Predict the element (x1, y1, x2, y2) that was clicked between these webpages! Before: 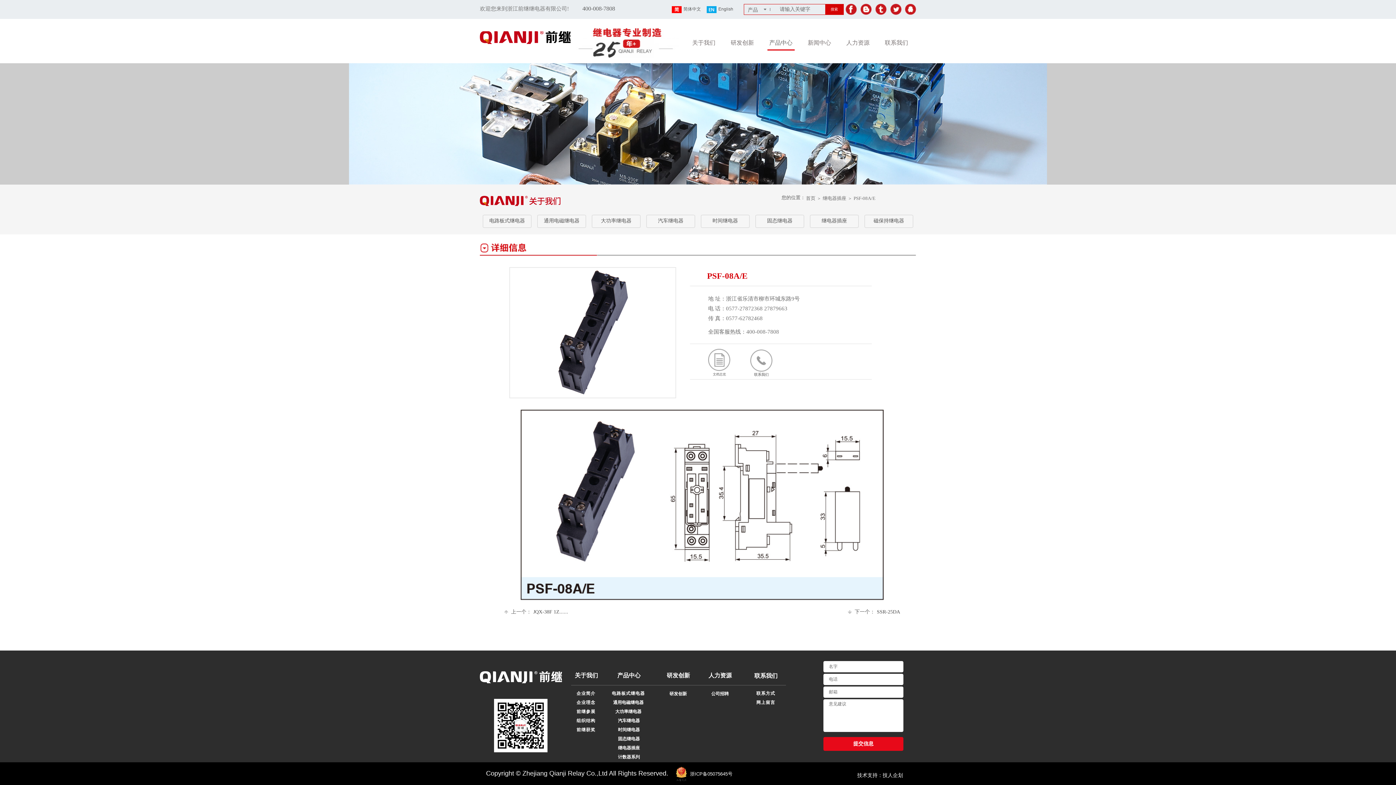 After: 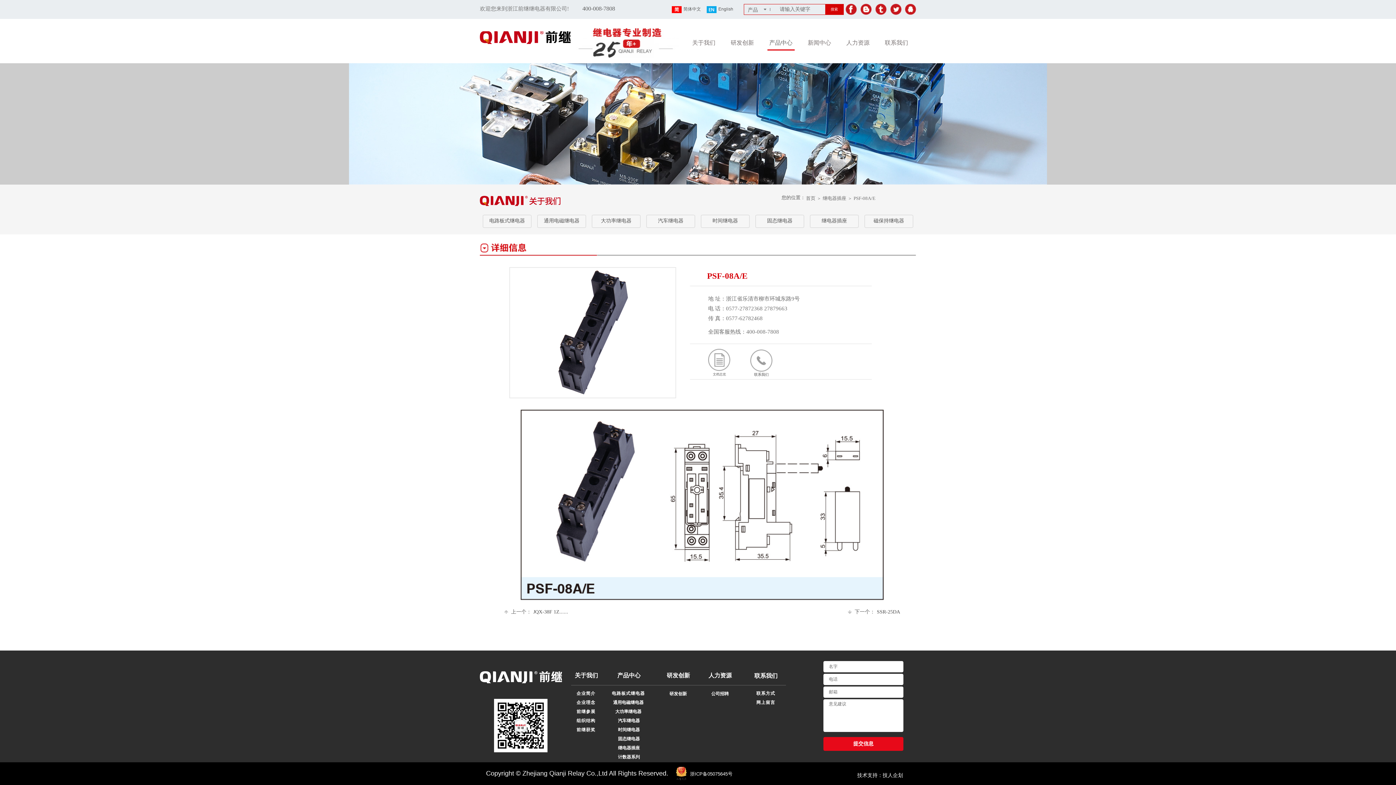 Action: bbox: (676, 777, 686, 782)